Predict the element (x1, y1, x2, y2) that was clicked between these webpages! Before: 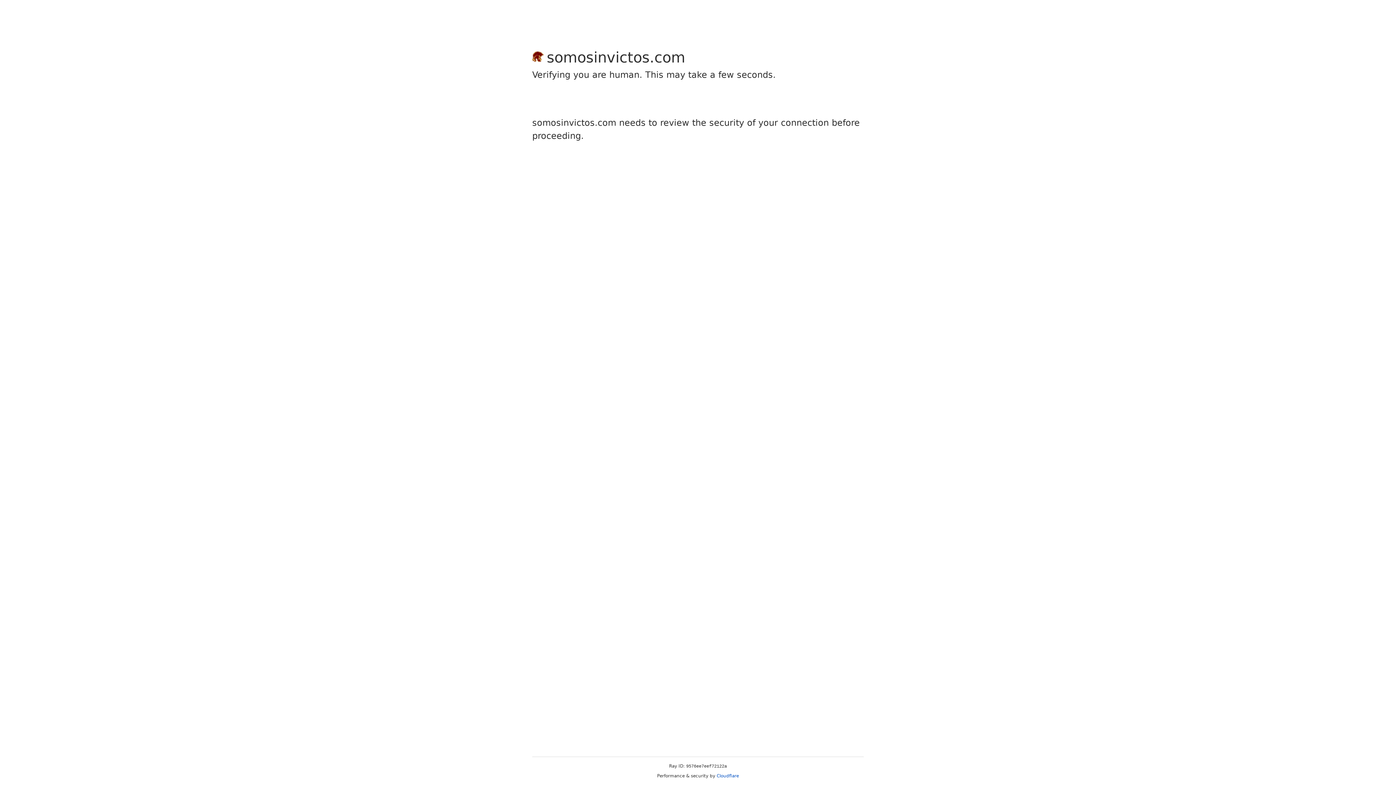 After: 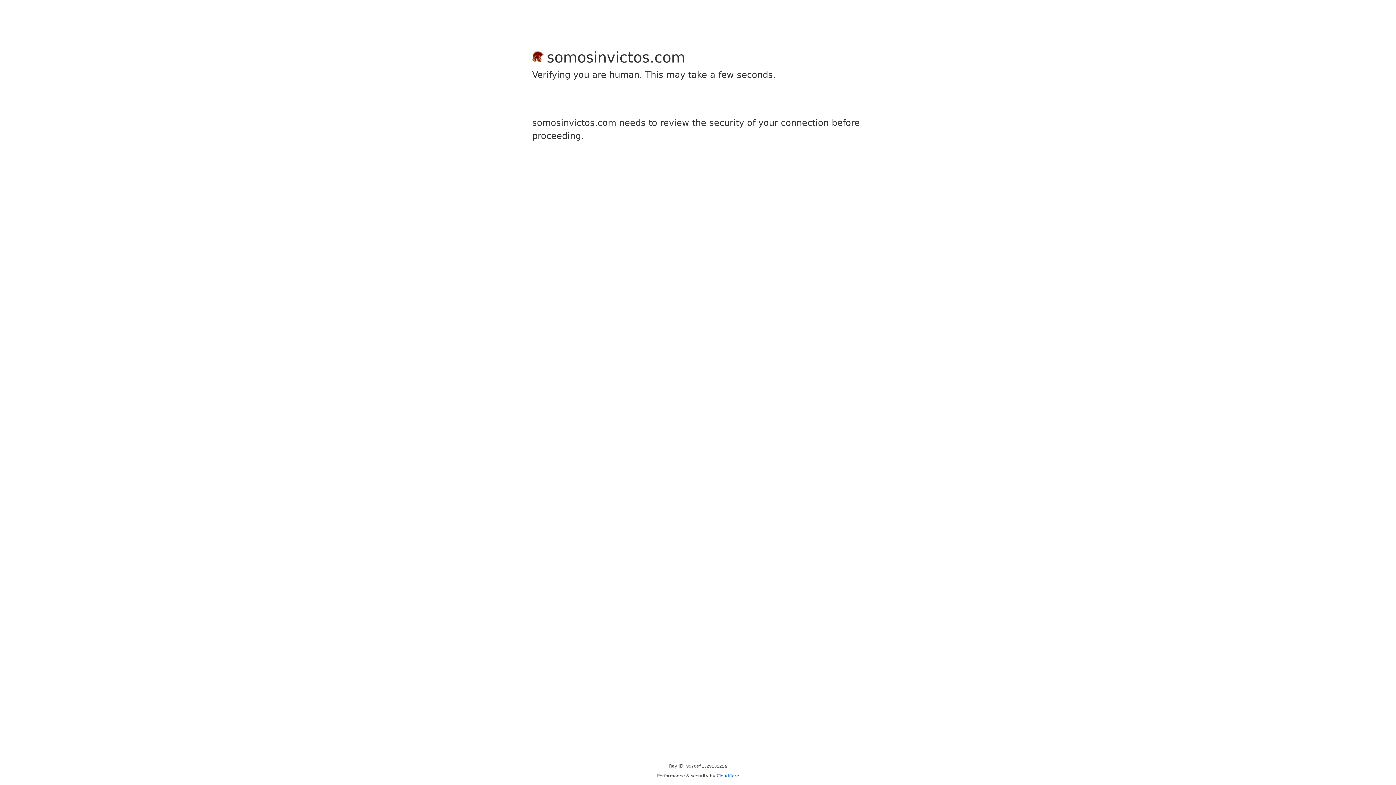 Action: label: Cloudflare bbox: (716, 773, 739, 778)